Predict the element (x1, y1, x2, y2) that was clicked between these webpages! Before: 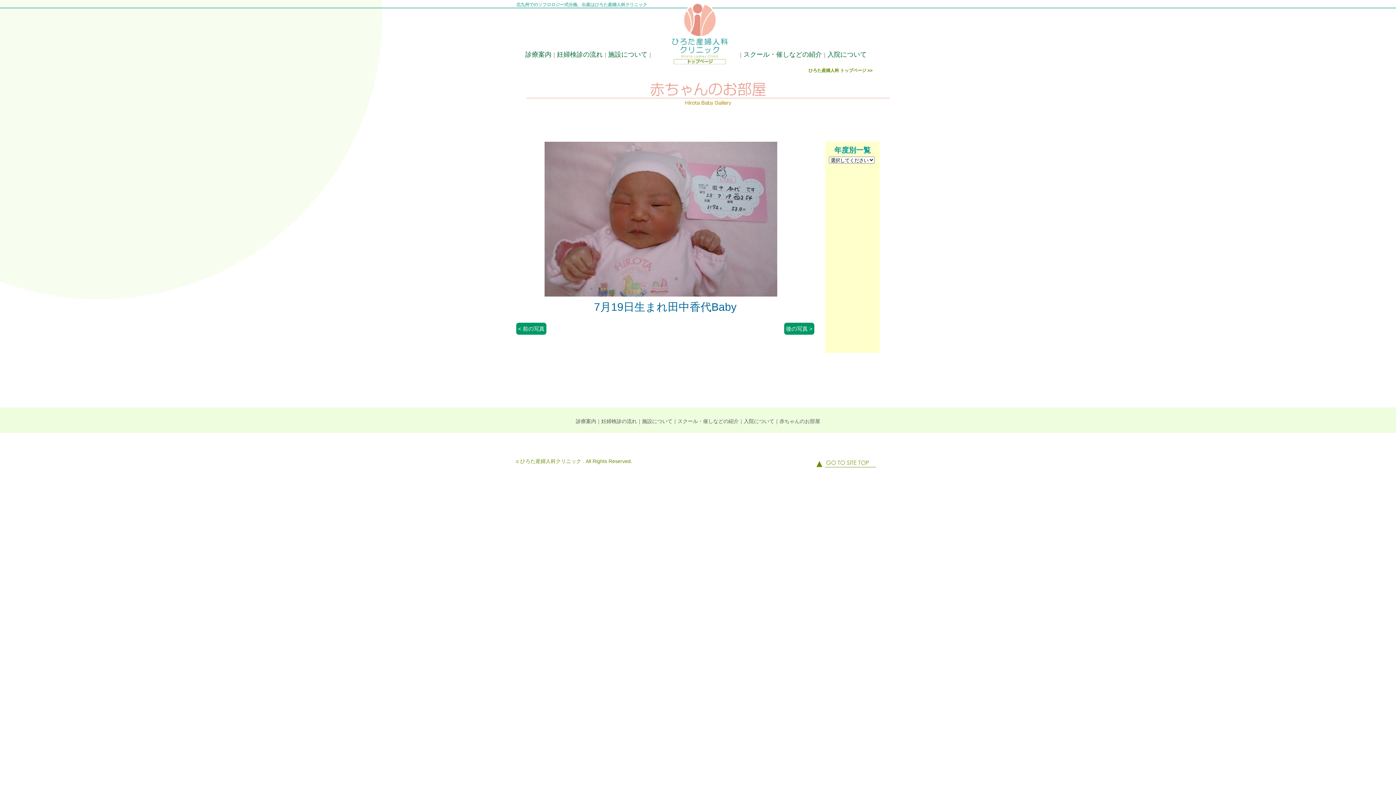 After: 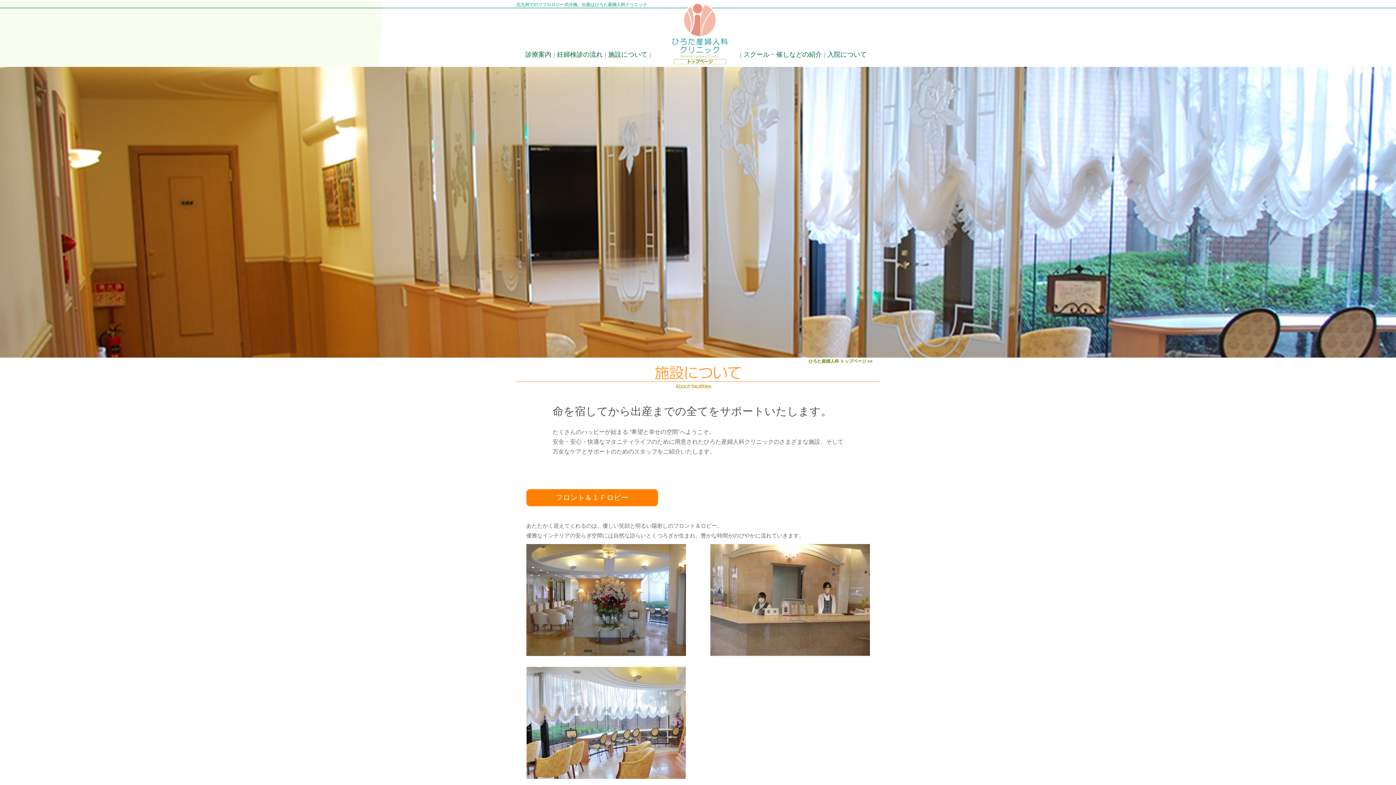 Action: label: 施設について bbox: (608, 50, 647, 58)